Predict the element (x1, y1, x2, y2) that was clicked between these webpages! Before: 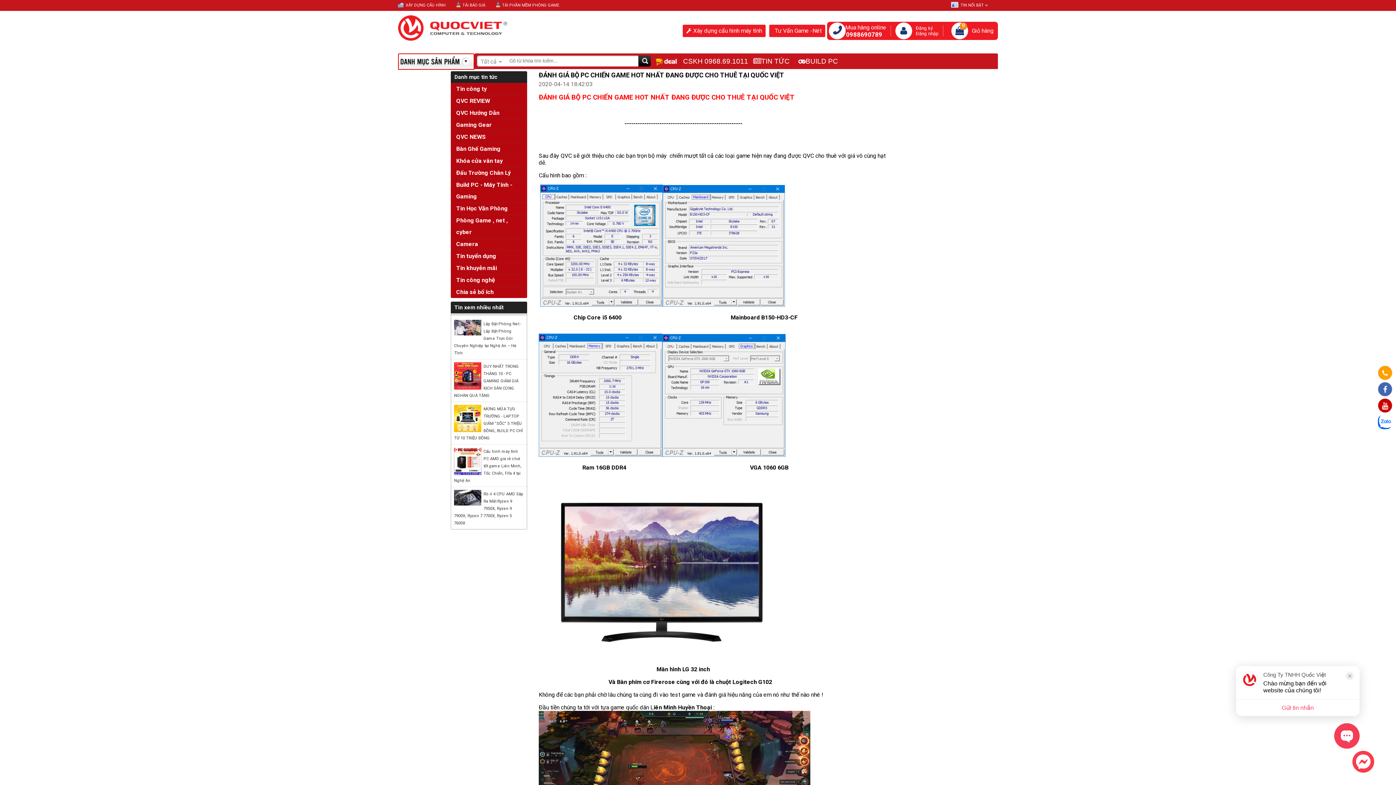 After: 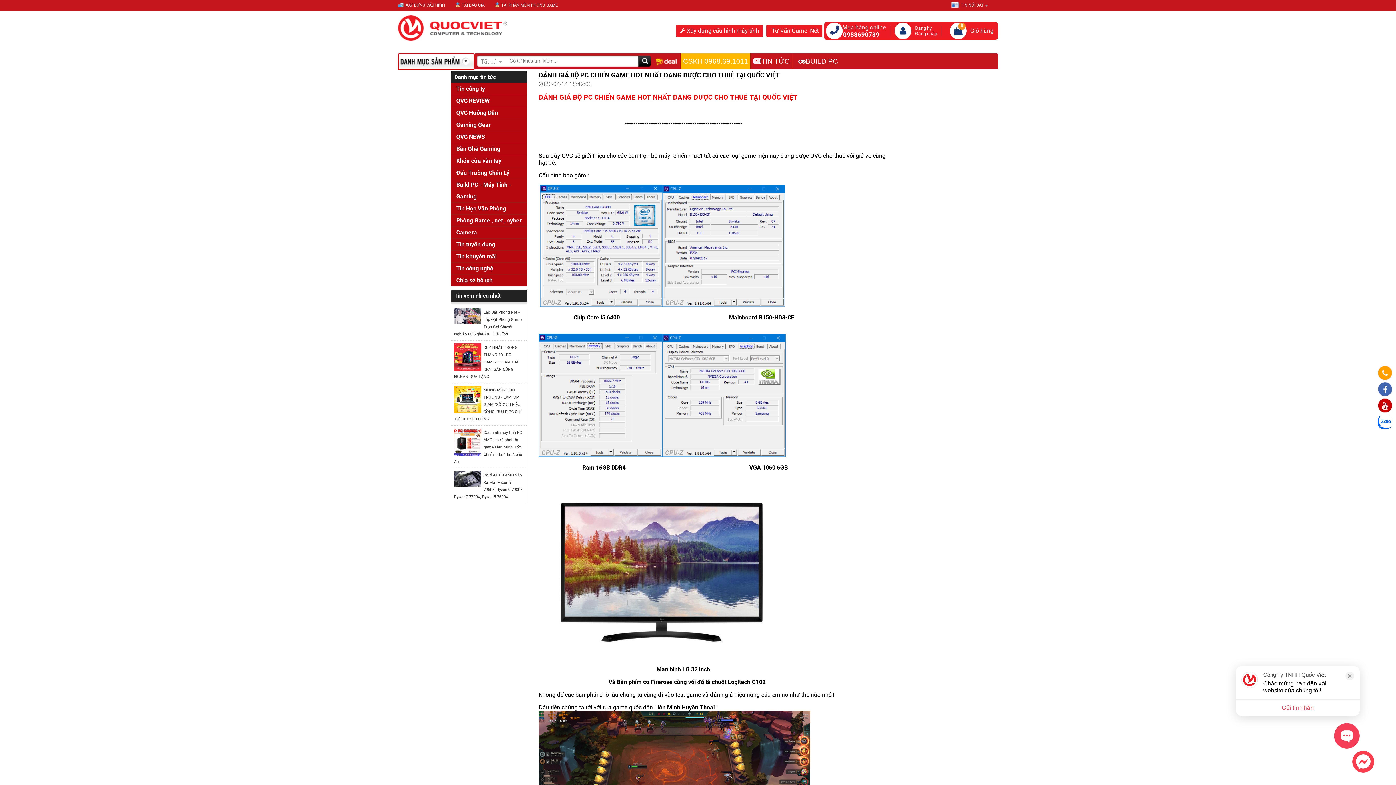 Action: label: CSKH 0968.69.1011 bbox: (683, 57, 748, 65)